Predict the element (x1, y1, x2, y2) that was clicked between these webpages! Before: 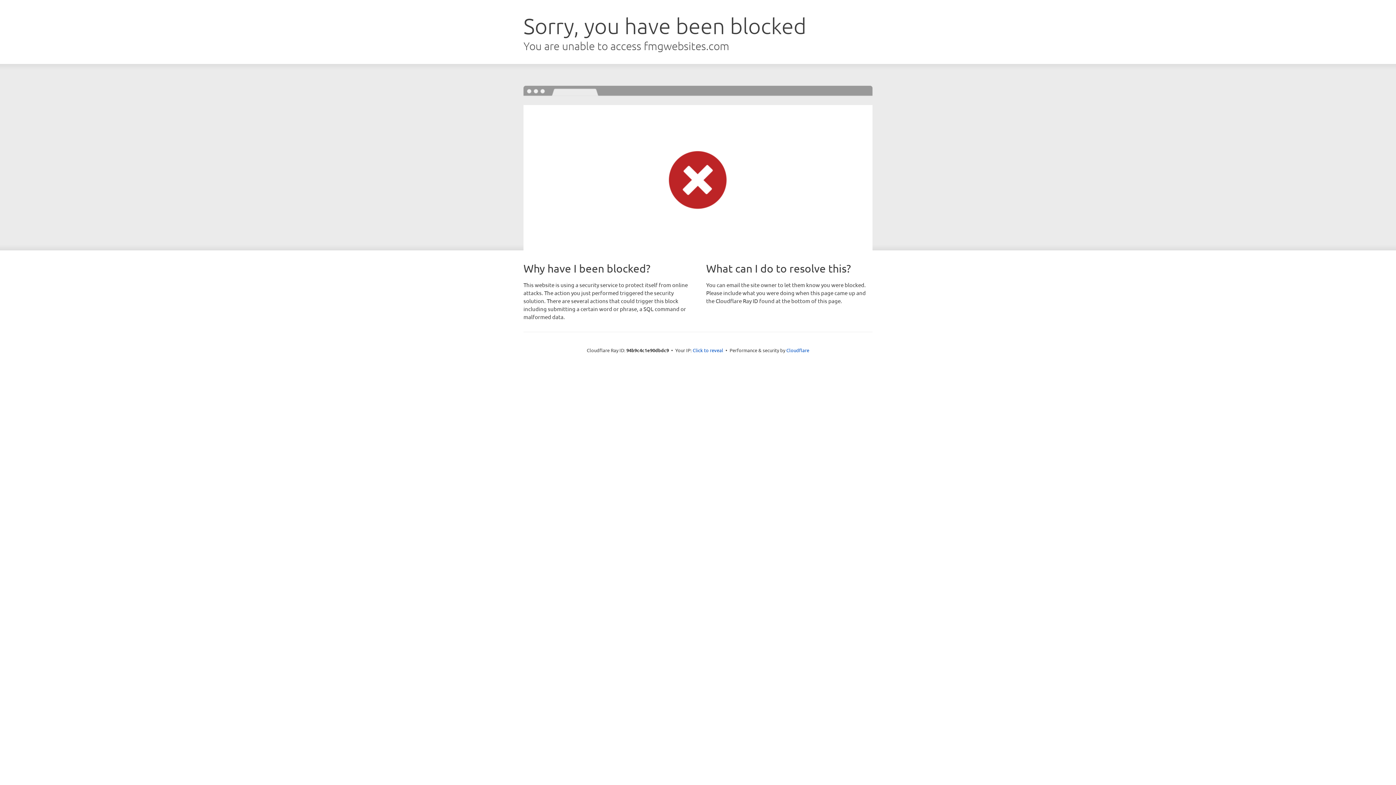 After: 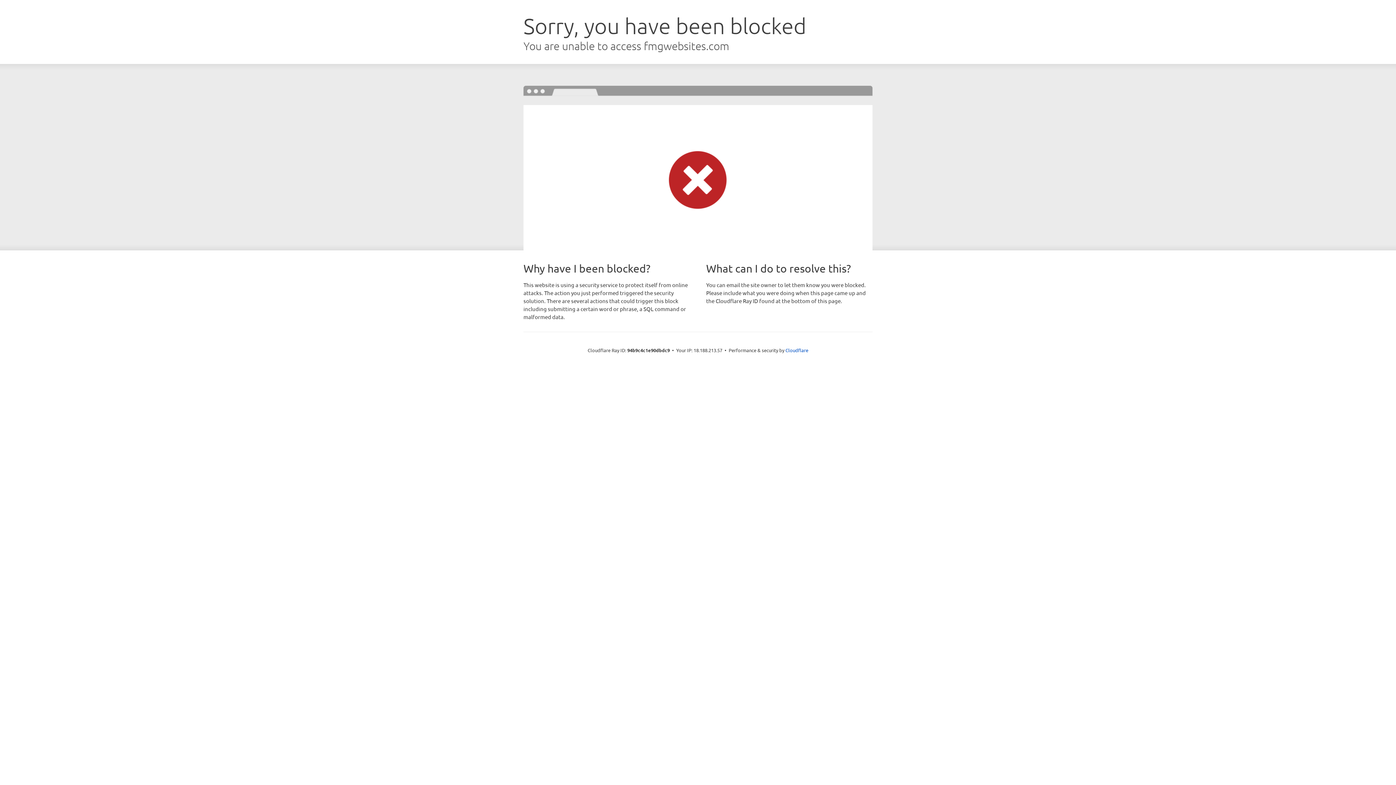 Action: label: Click to reveal bbox: (692, 346, 723, 353)